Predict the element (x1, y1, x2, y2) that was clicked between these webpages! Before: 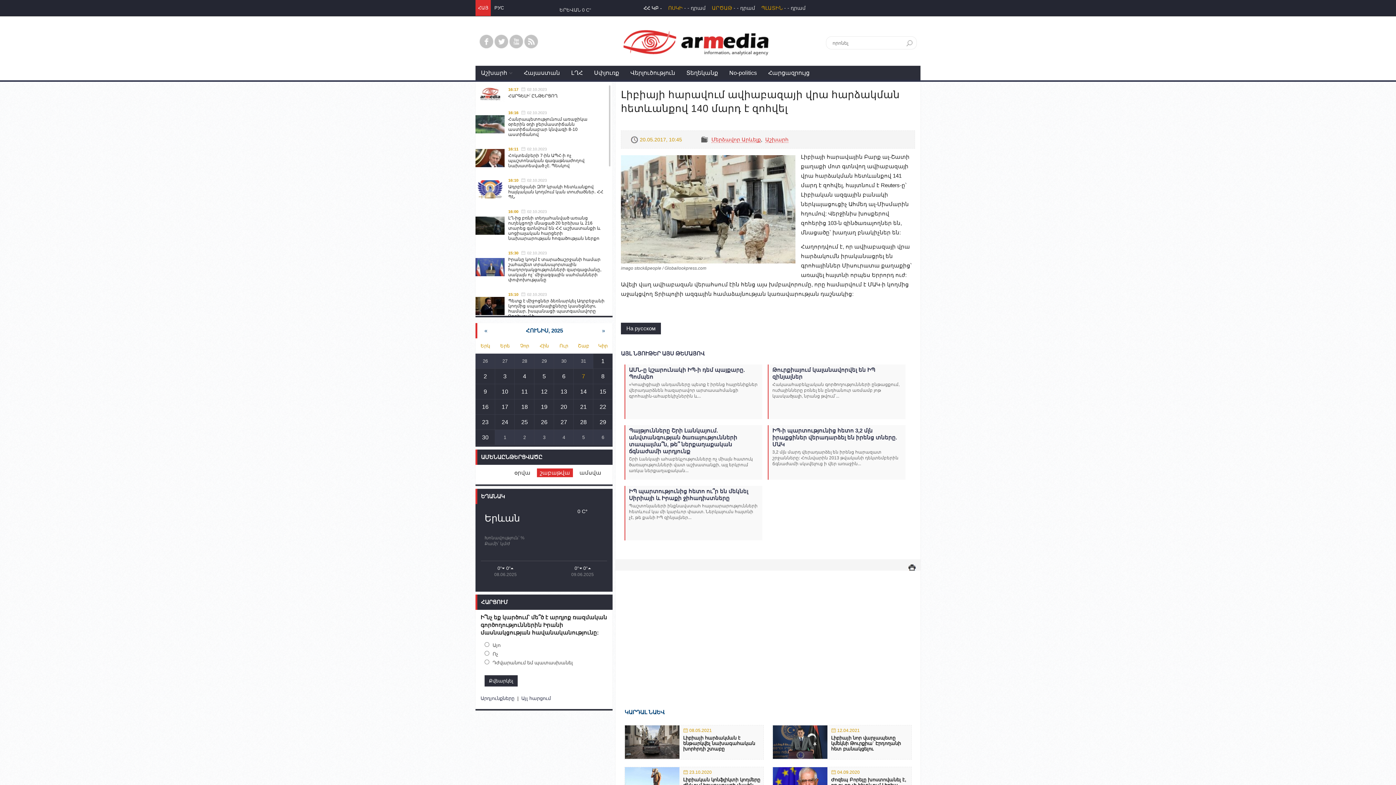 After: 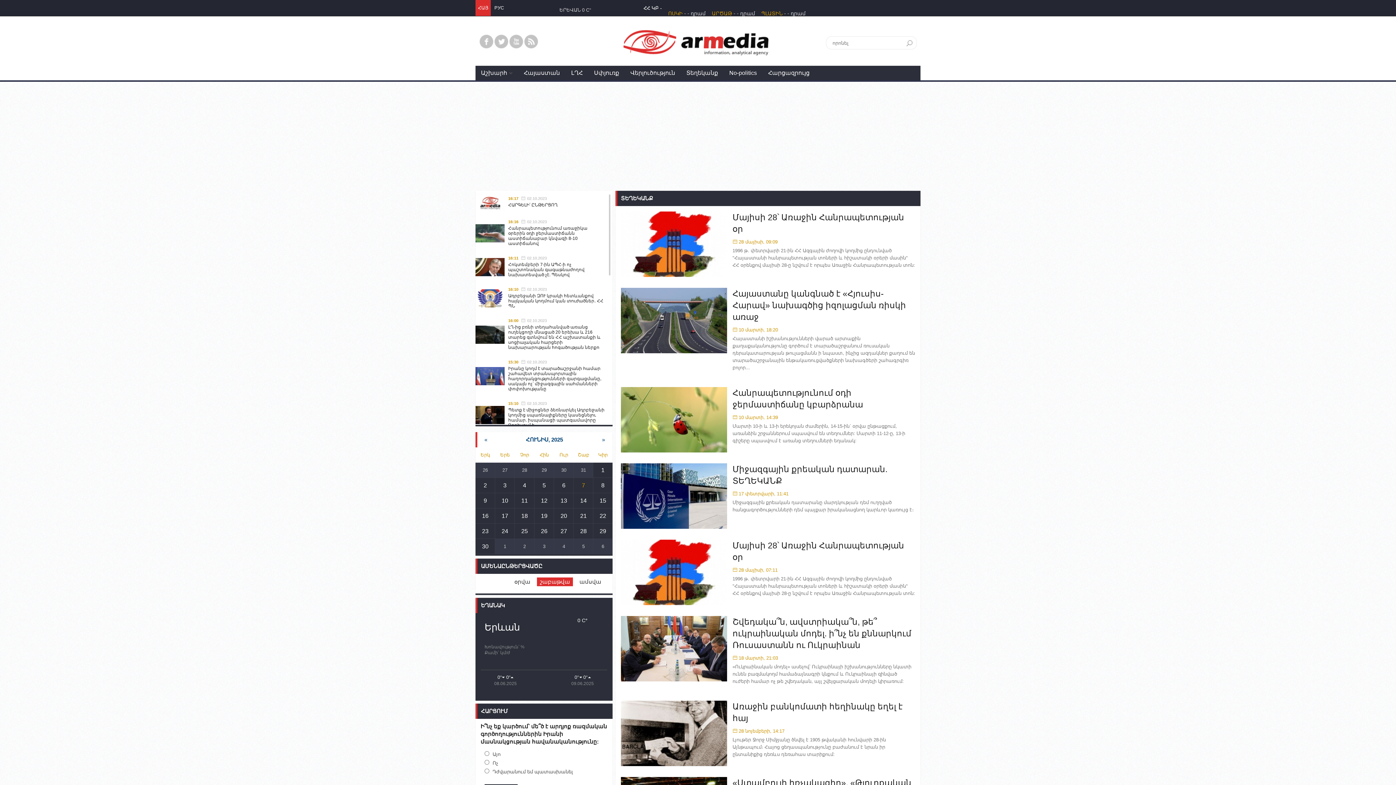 Action: bbox: (681, 65, 723, 80) label: Տեղեկանք